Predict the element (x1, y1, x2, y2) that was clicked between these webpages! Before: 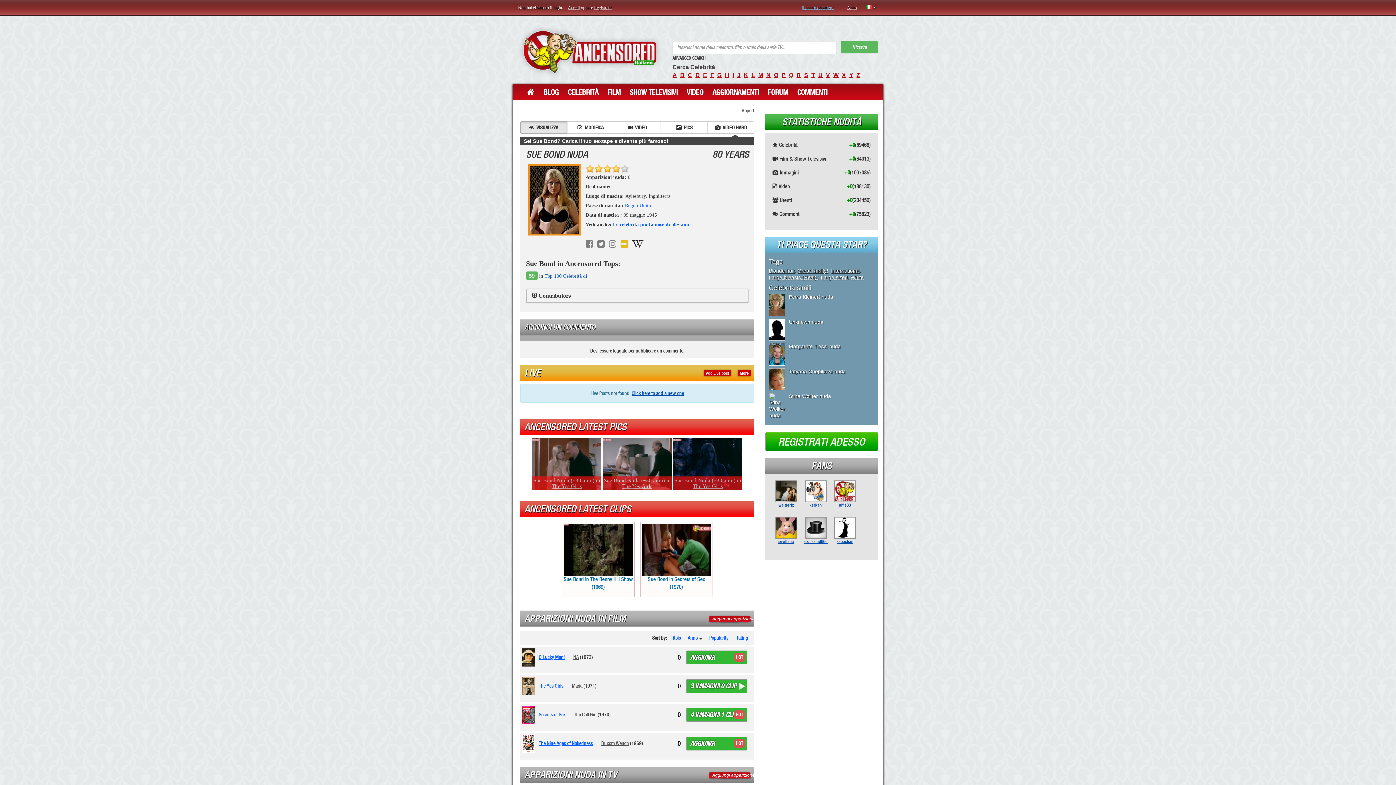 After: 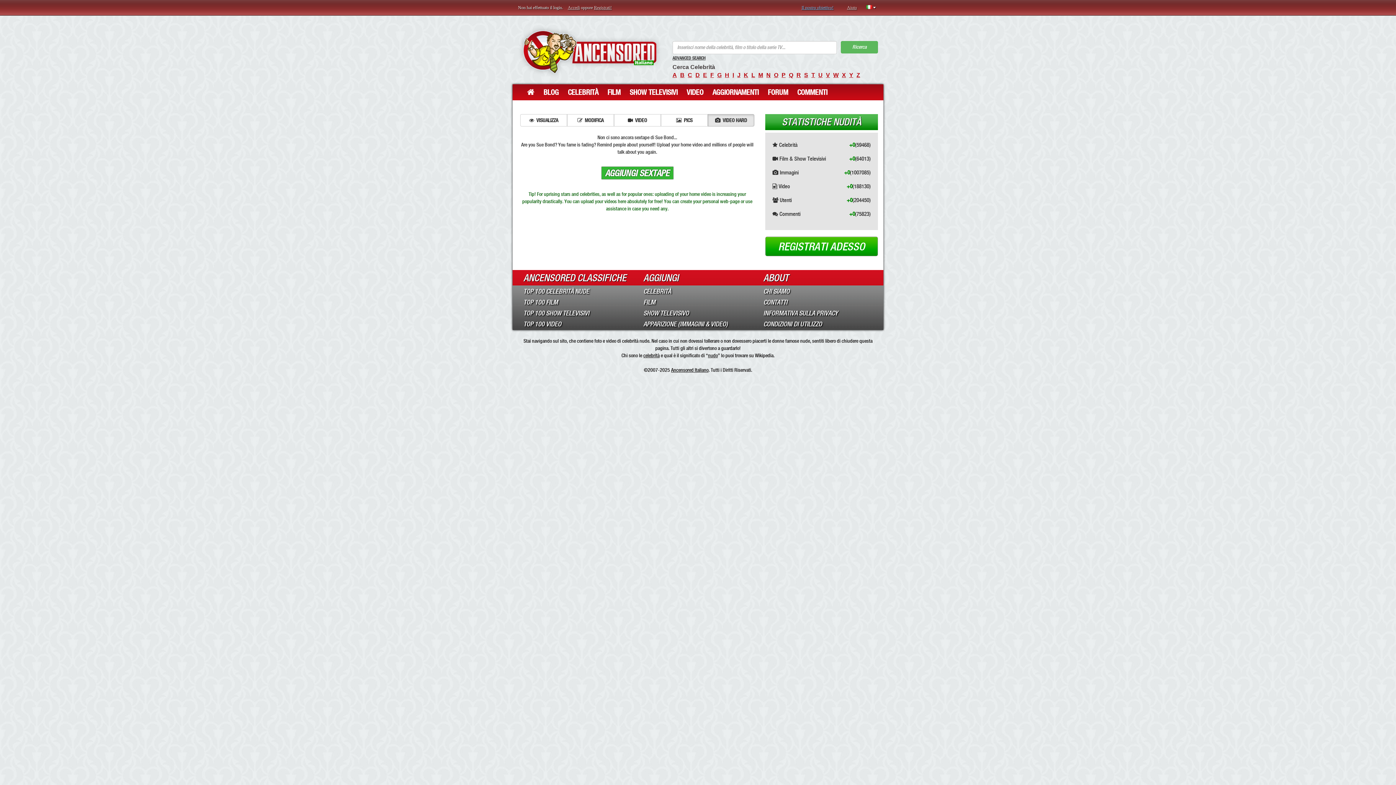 Action: label: VIDEO HARD bbox: (708, 121, 754, 133)